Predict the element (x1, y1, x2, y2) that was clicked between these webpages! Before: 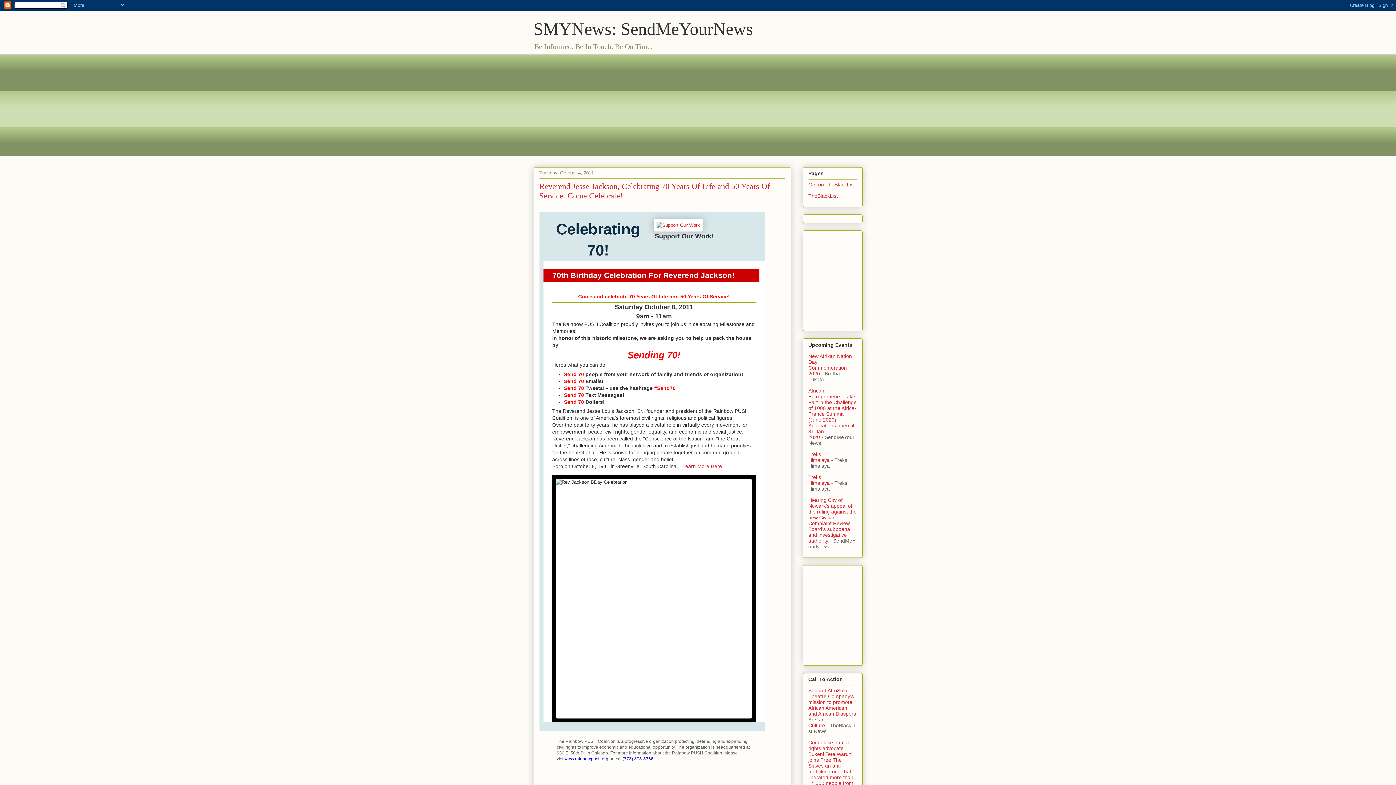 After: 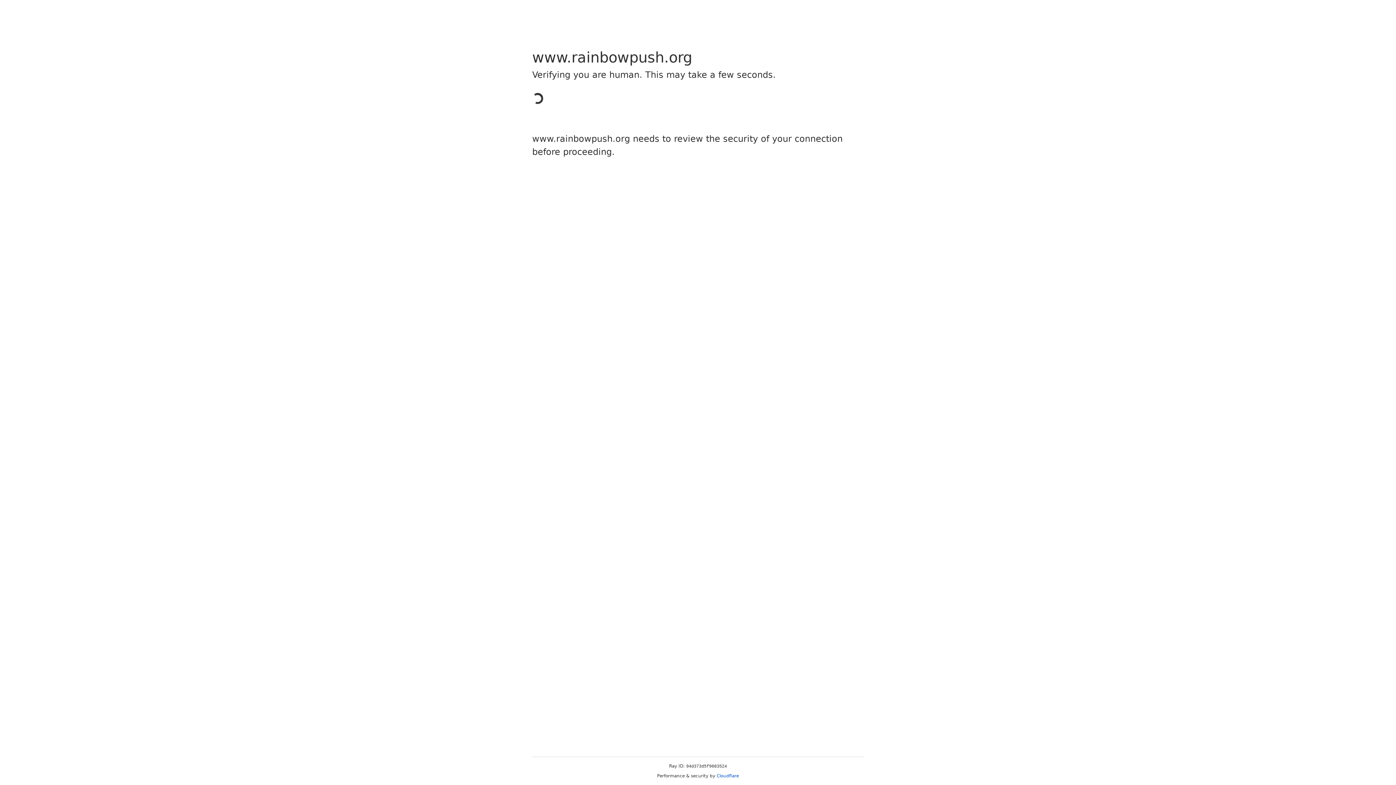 Action: bbox: (682, 463, 722, 469) label: Learn More Here